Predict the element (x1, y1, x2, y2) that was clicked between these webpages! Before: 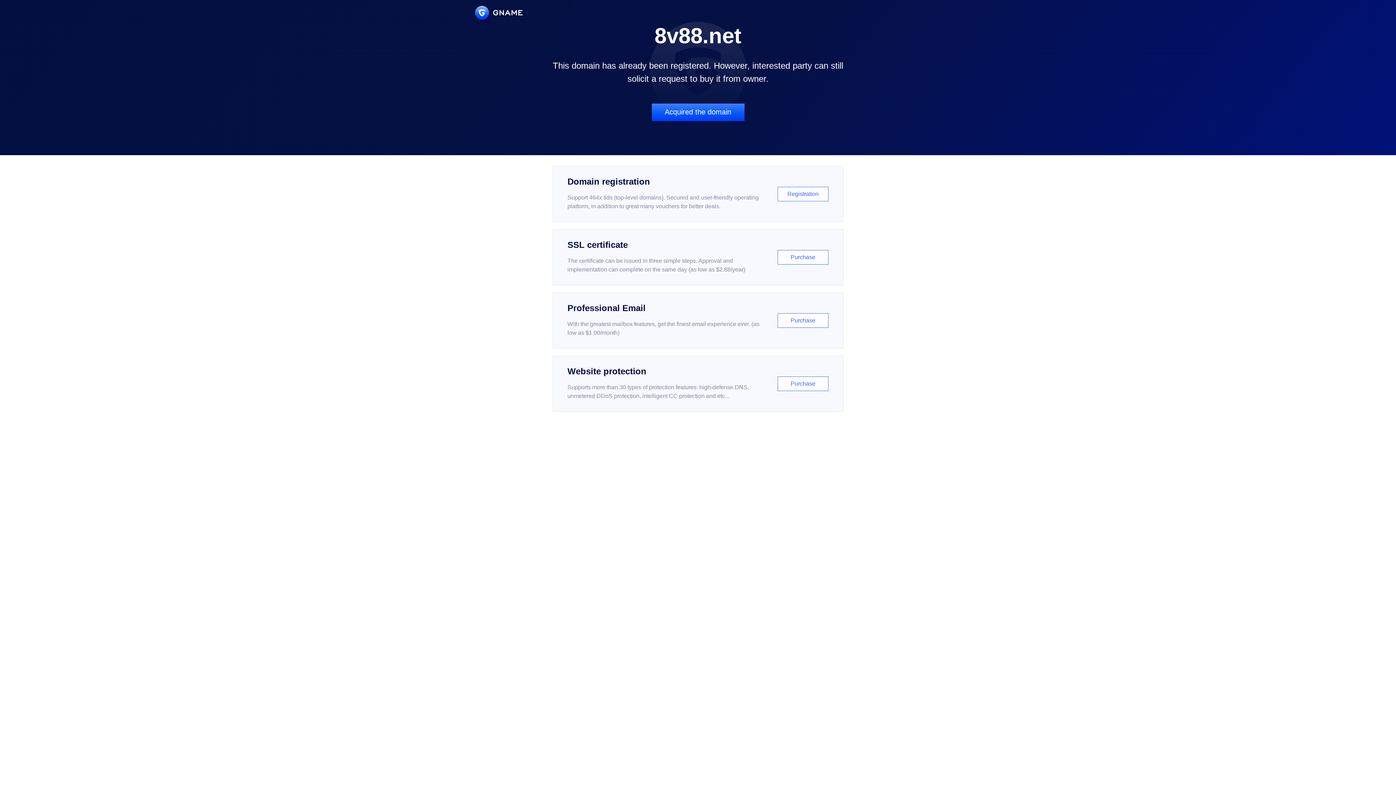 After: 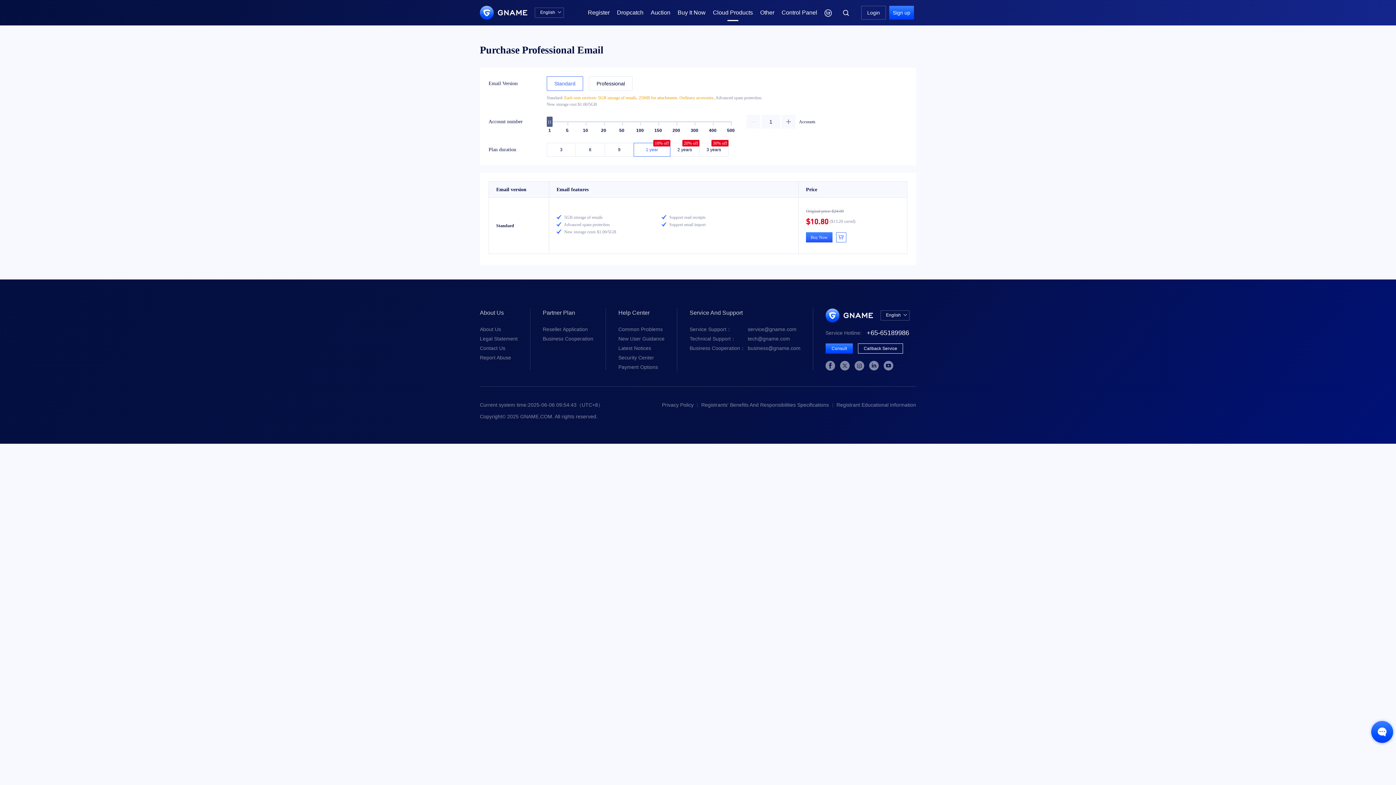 Action: label: Professional Email

With the greatest mailbox features, get the finest email experience ever. (as low as $1.00/month)

Purchase bbox: (552, 292, 843, 348)